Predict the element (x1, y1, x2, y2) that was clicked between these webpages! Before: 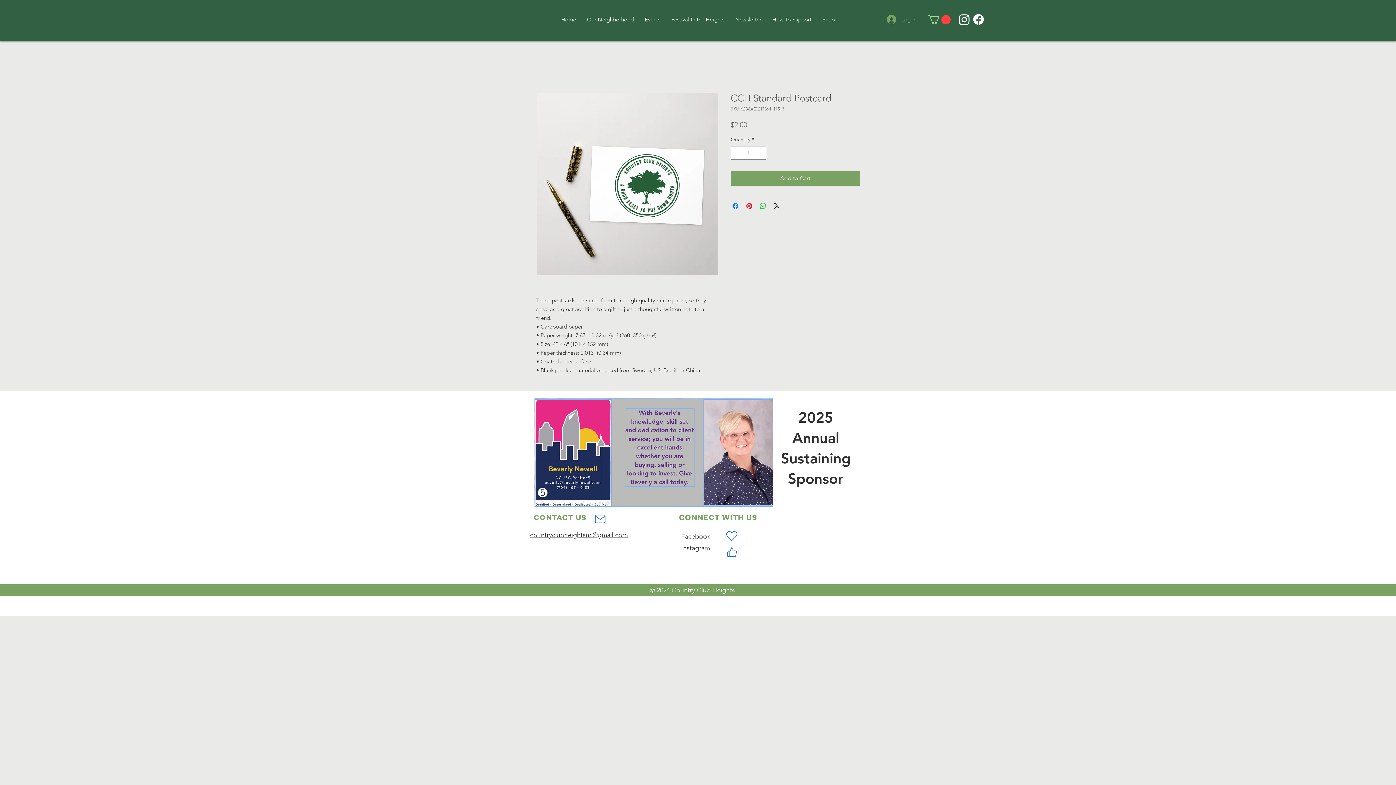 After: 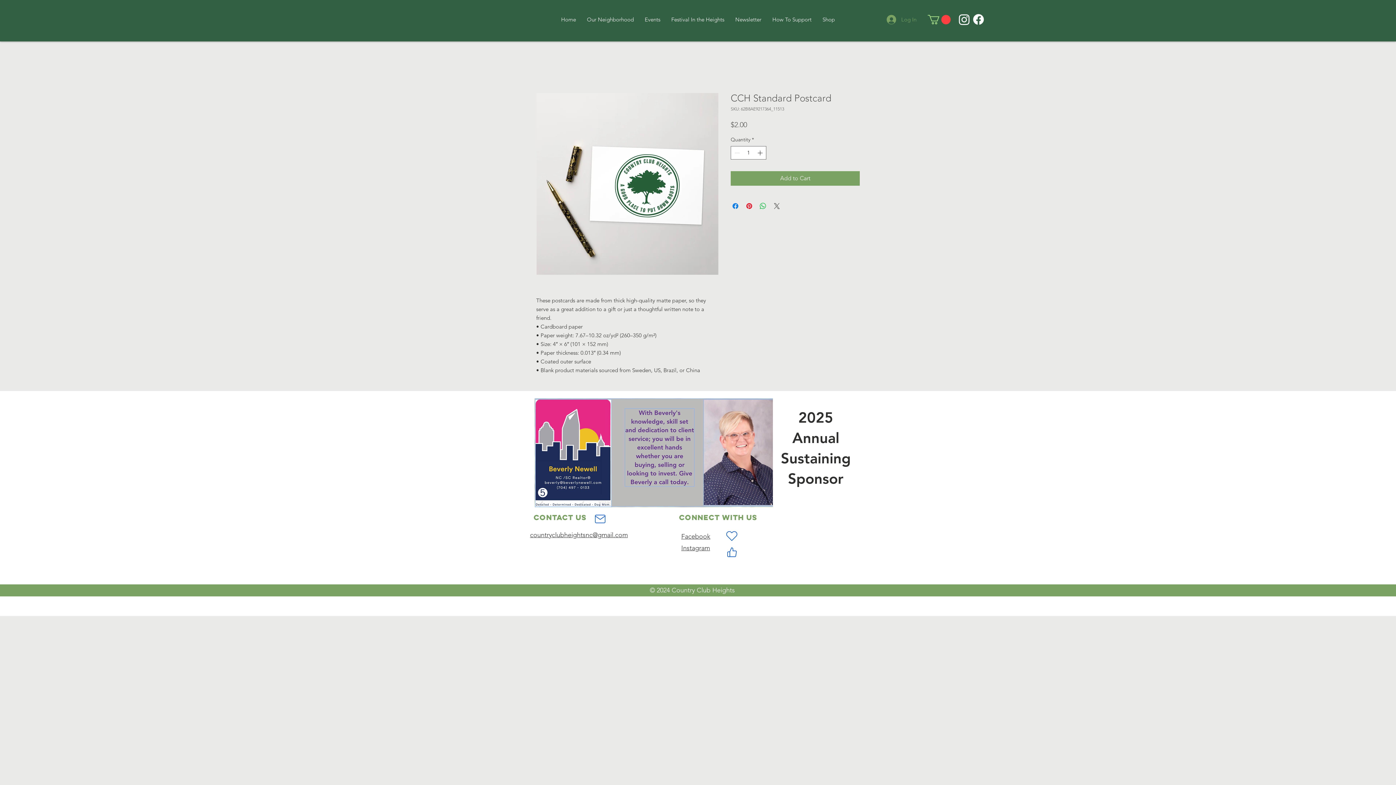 Action: bbox: (772, 201, 781, 210) label: Share on X